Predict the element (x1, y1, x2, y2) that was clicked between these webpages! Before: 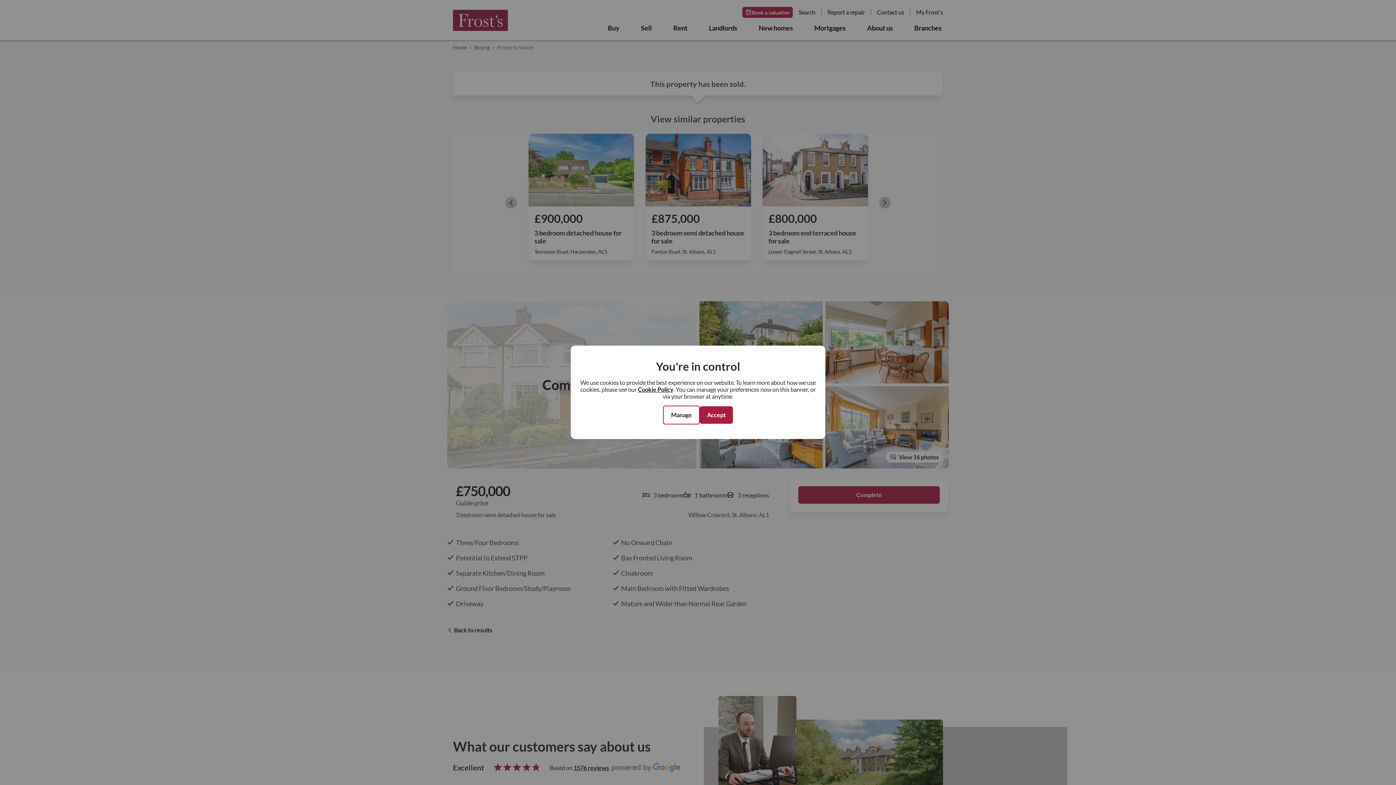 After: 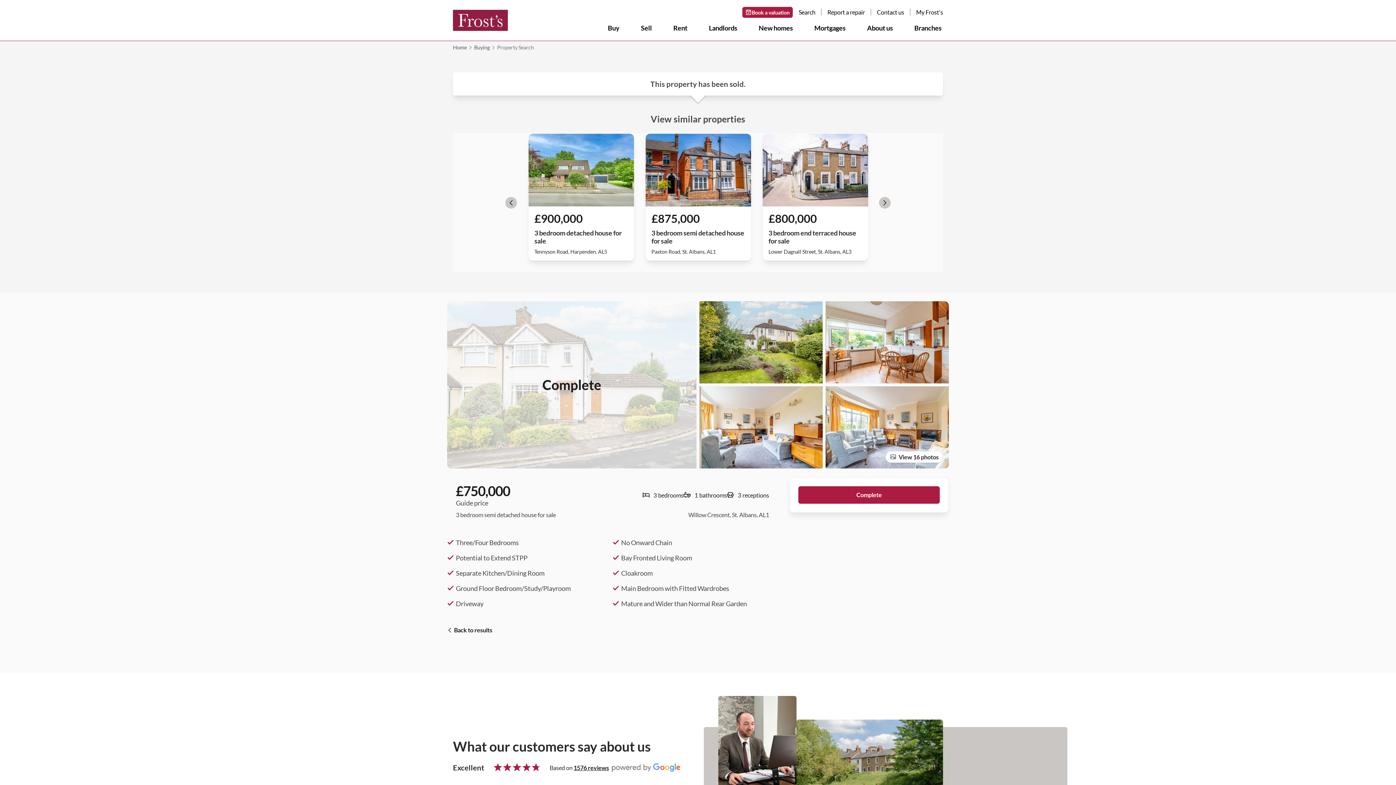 Action: label: Accept bbox: (700, 406, 733, 423)